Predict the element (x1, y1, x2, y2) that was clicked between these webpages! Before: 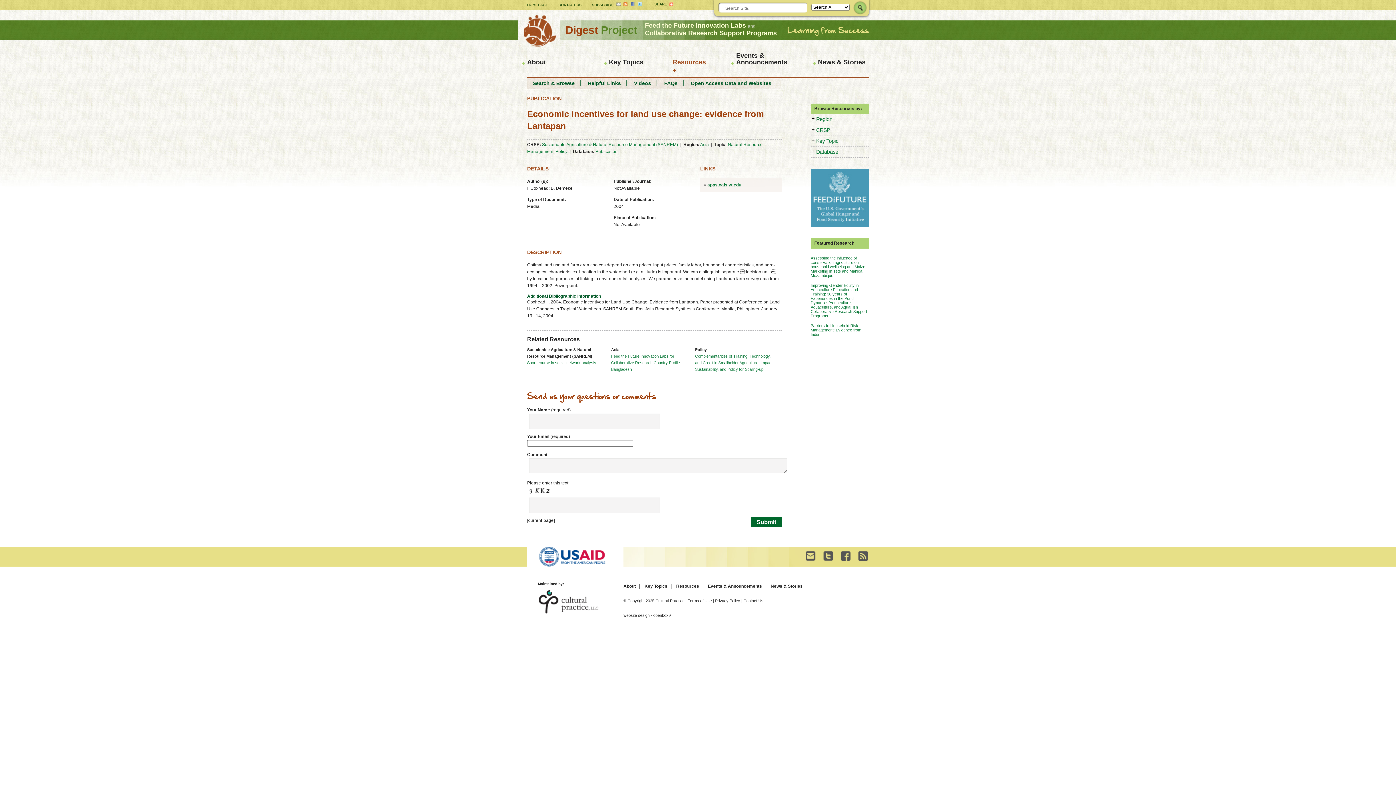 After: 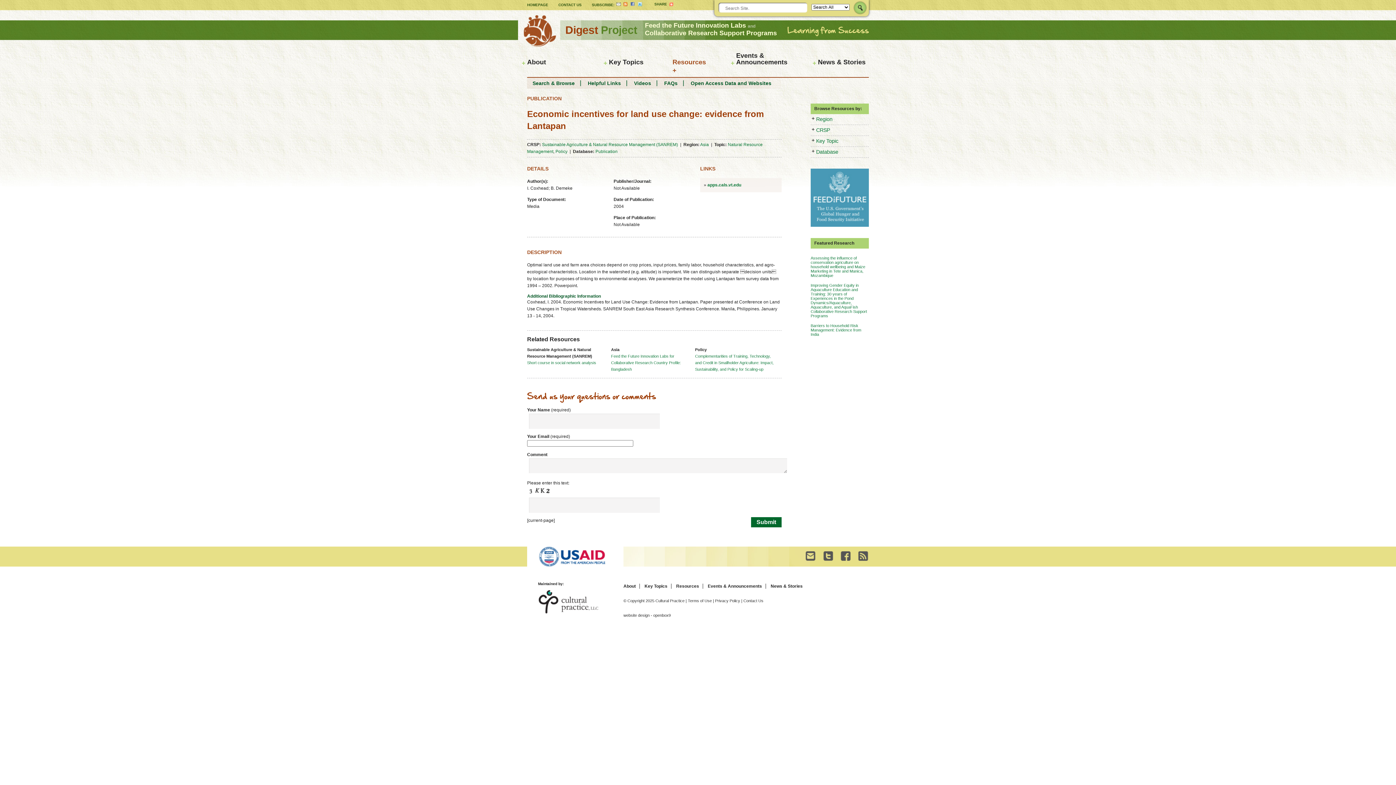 Action: label: SHARE bbox: (654, 2, 690, 6)